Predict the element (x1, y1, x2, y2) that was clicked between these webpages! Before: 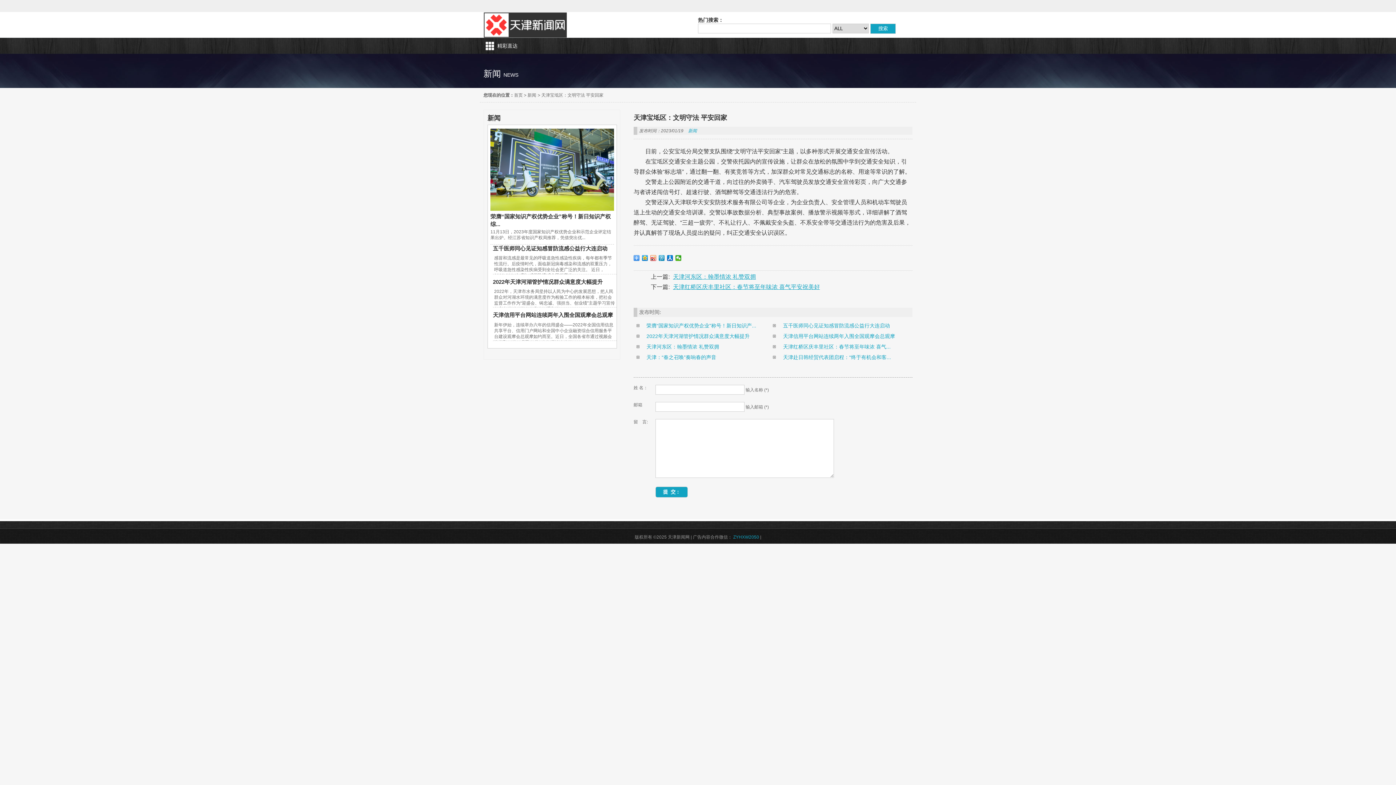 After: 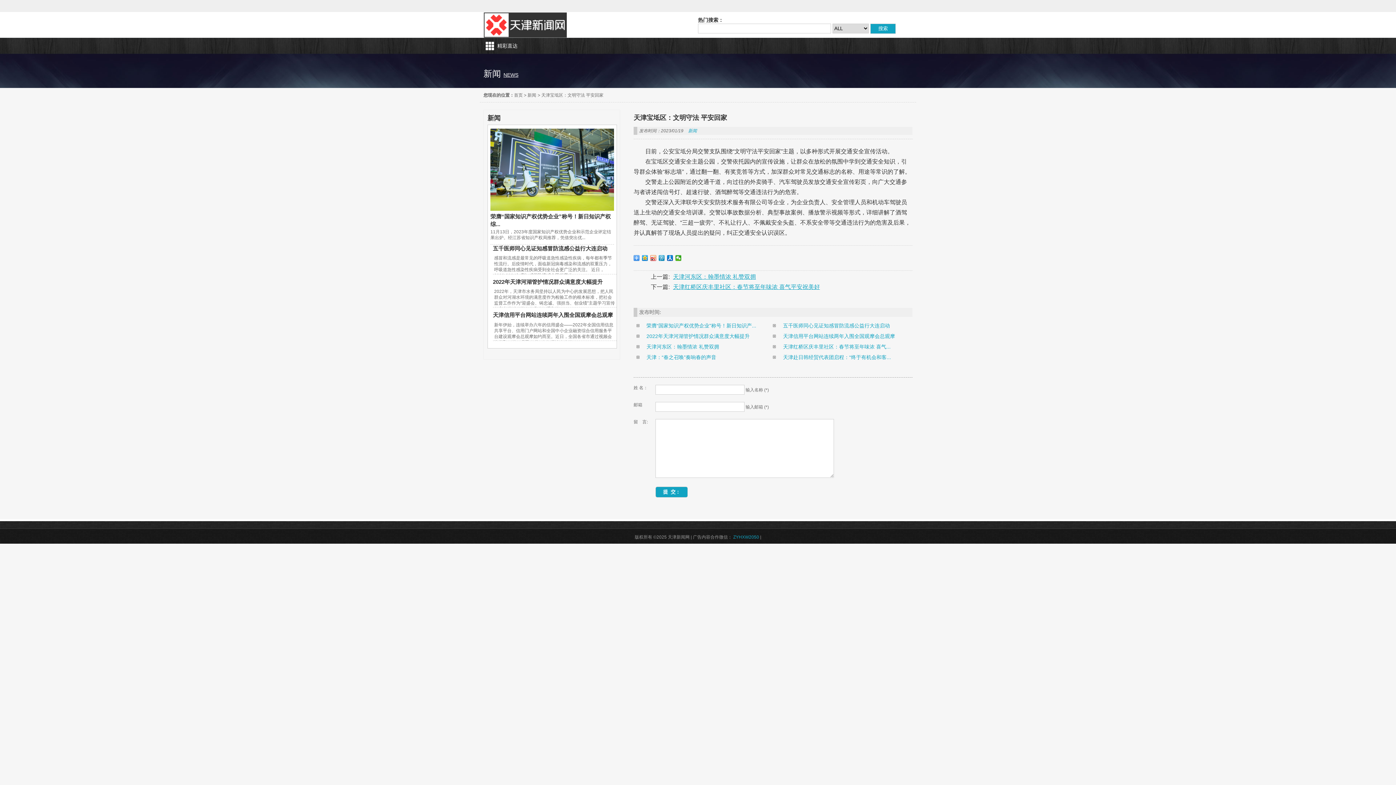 Action: bbox: (503, 72, 518, 77) label: NEWS